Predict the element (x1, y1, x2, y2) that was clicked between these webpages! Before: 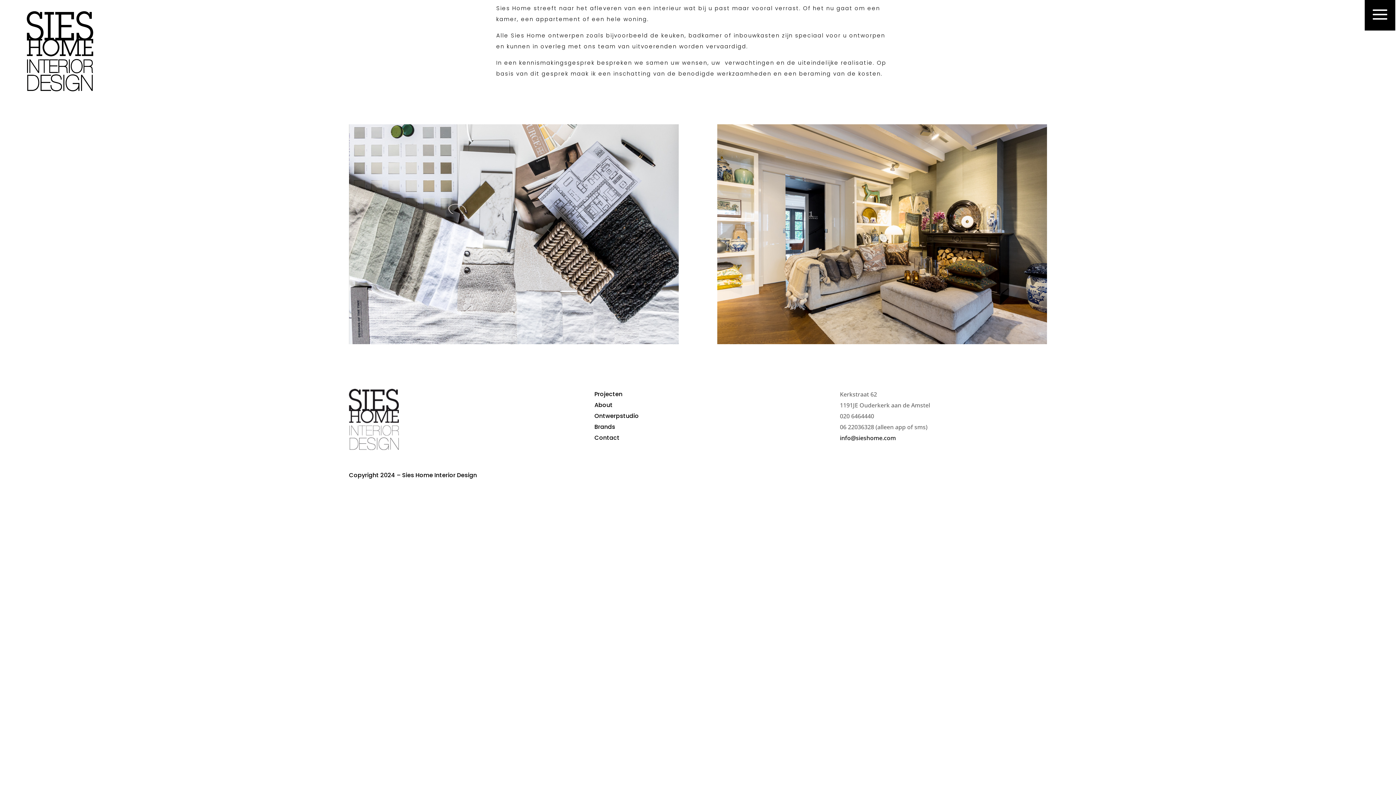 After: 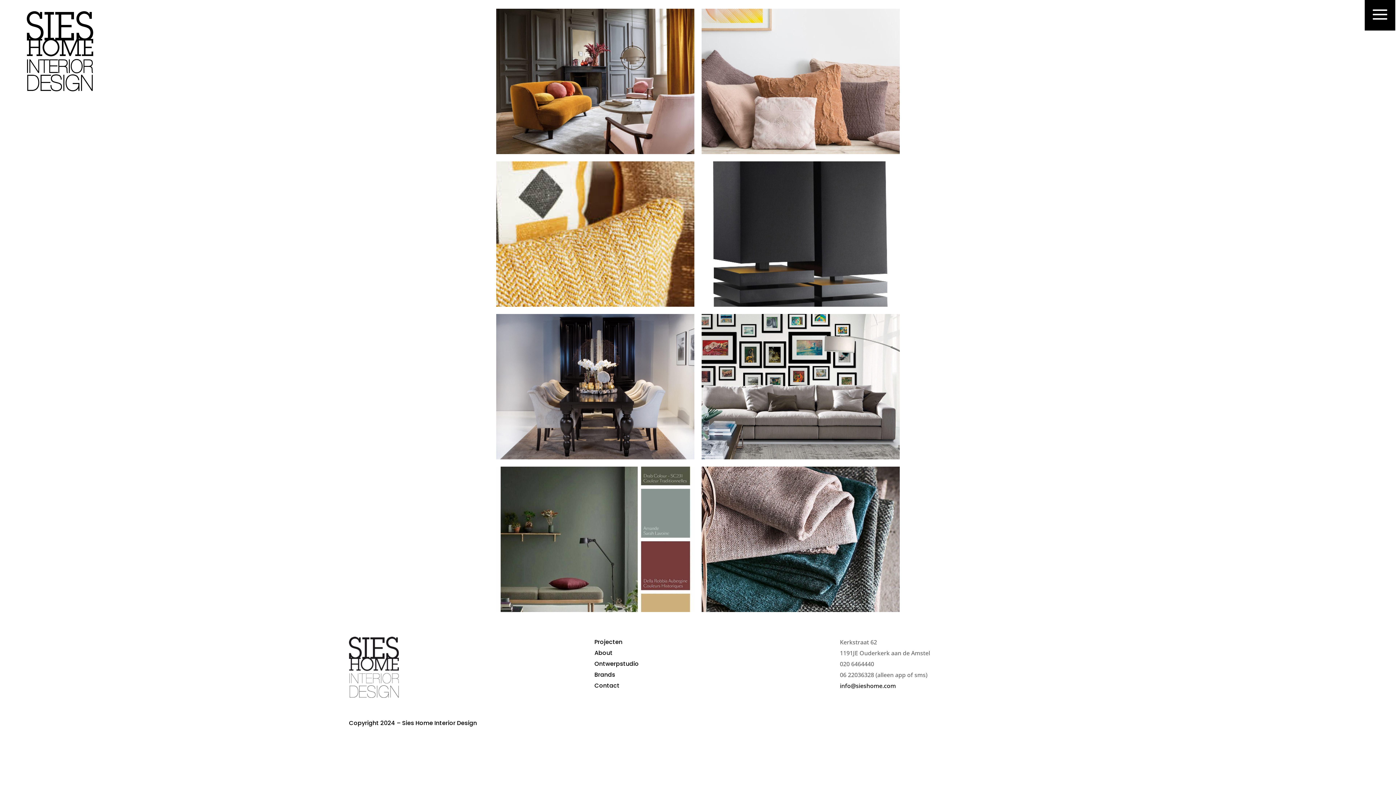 Action: bbox: (594, 423, 615, 431) label: Brands